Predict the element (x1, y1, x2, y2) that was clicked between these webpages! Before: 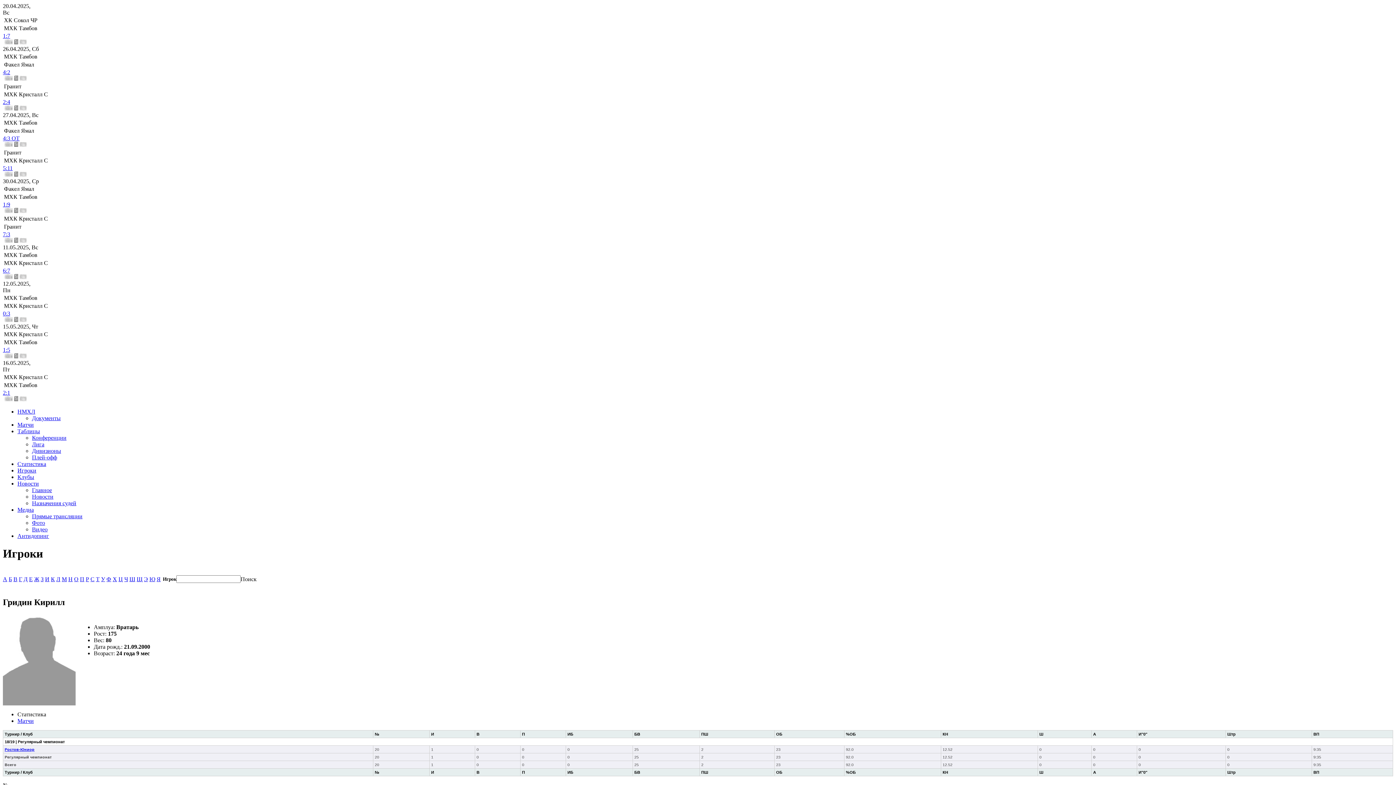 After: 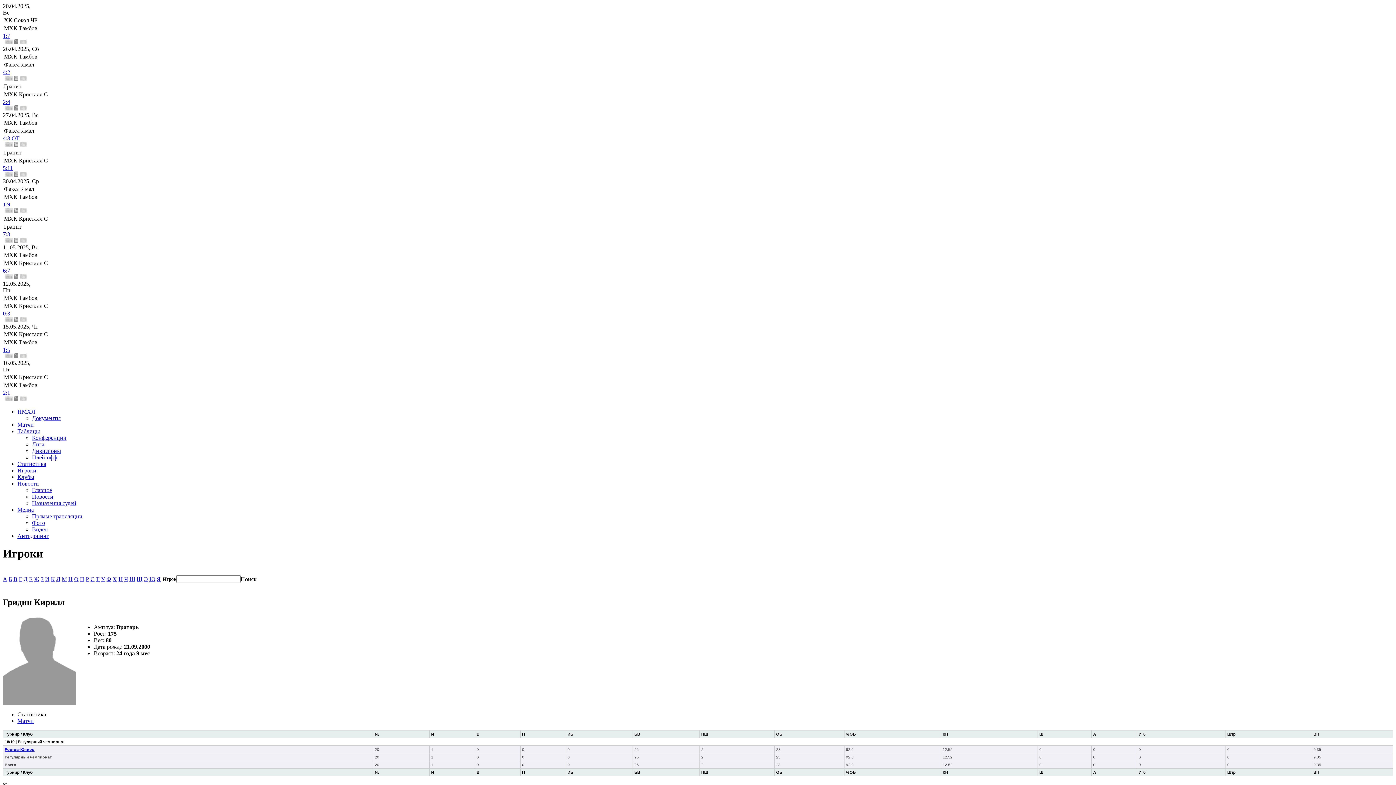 Action: bbox: (14, 105, 18, 111)